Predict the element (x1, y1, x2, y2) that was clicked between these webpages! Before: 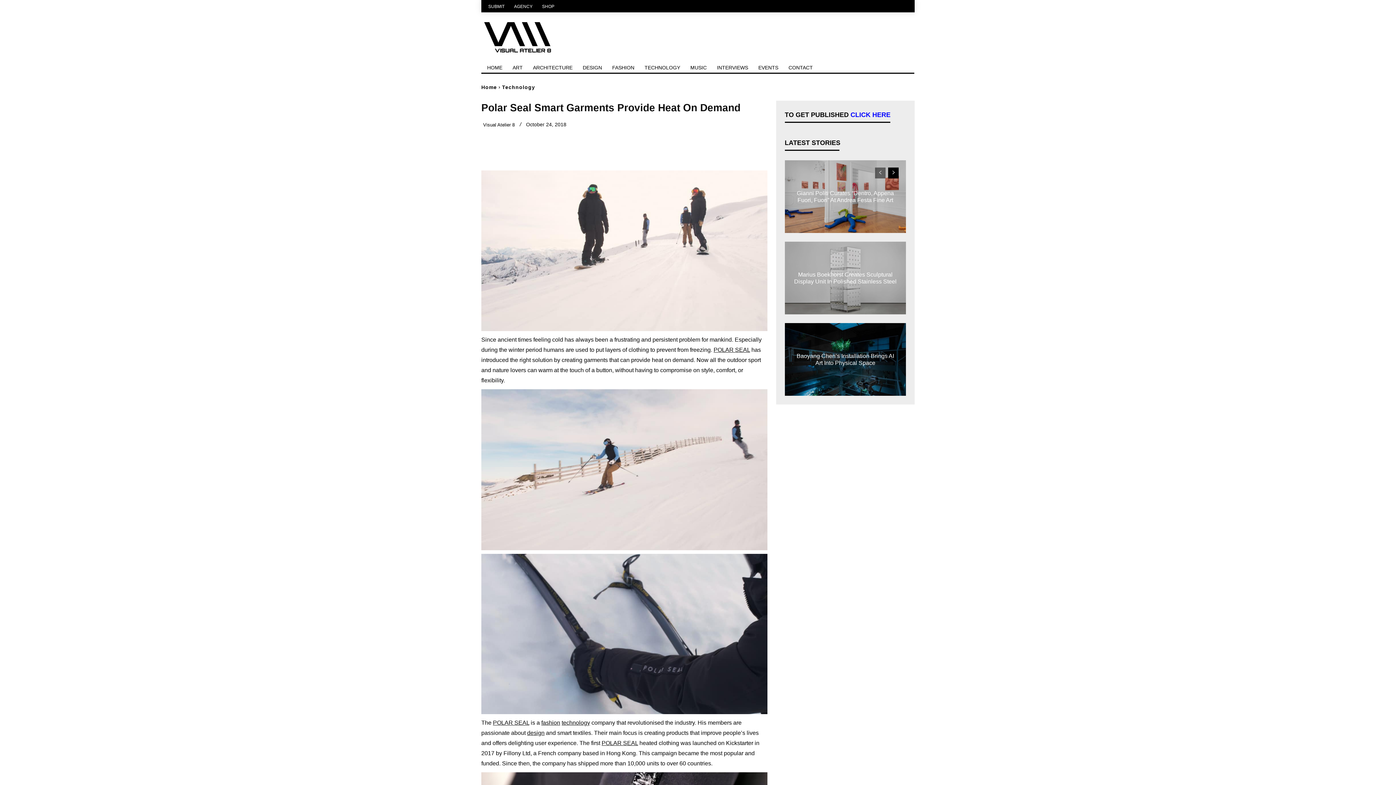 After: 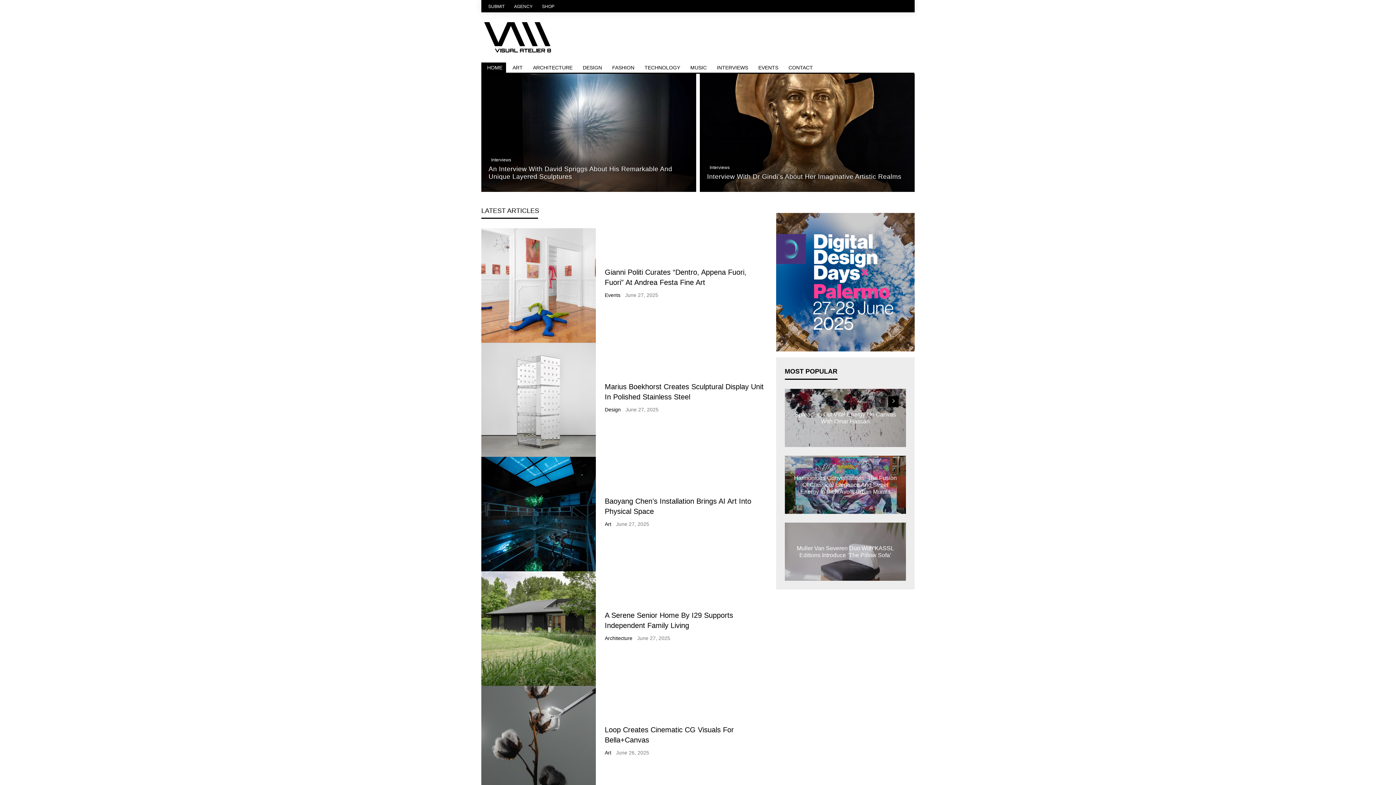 Action: label: Home bbox: (481, 84, 497, 90)